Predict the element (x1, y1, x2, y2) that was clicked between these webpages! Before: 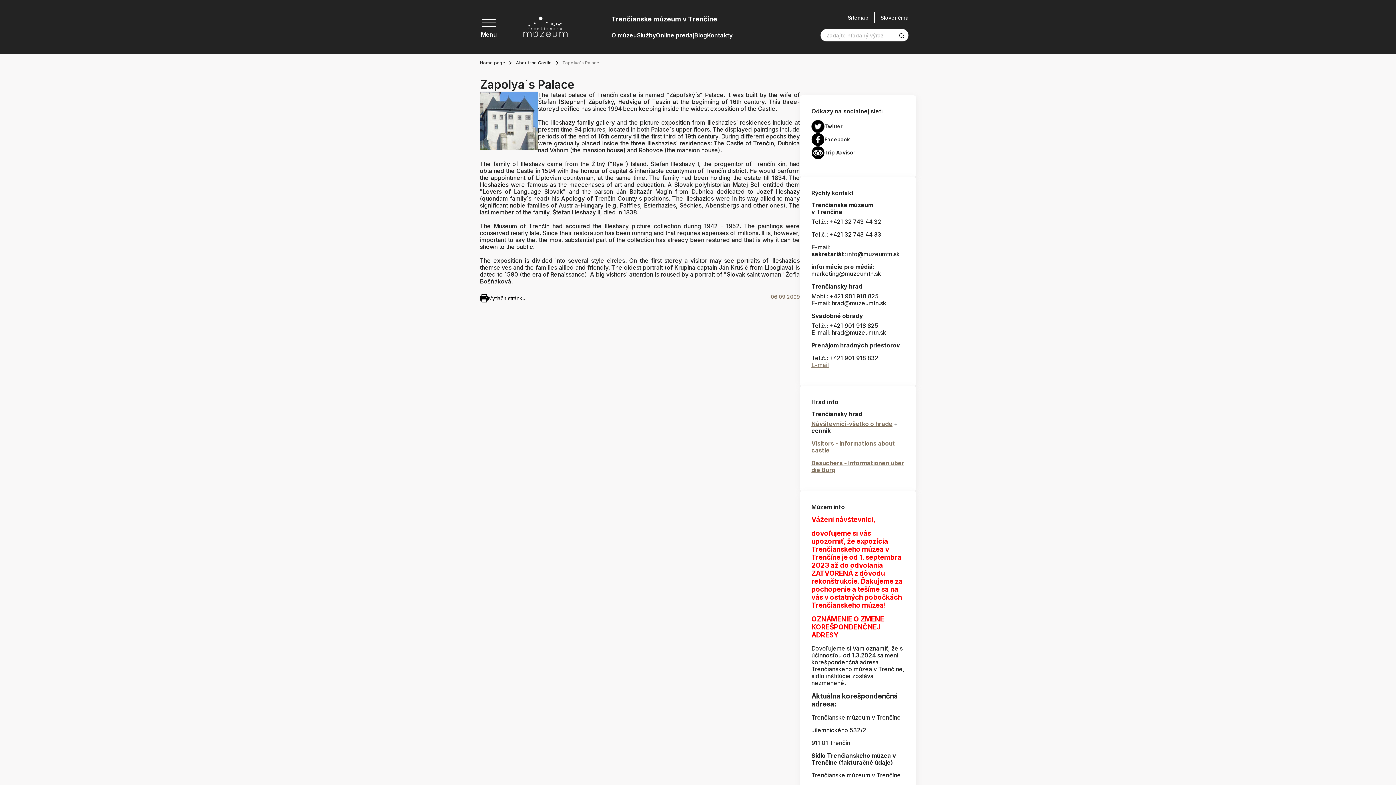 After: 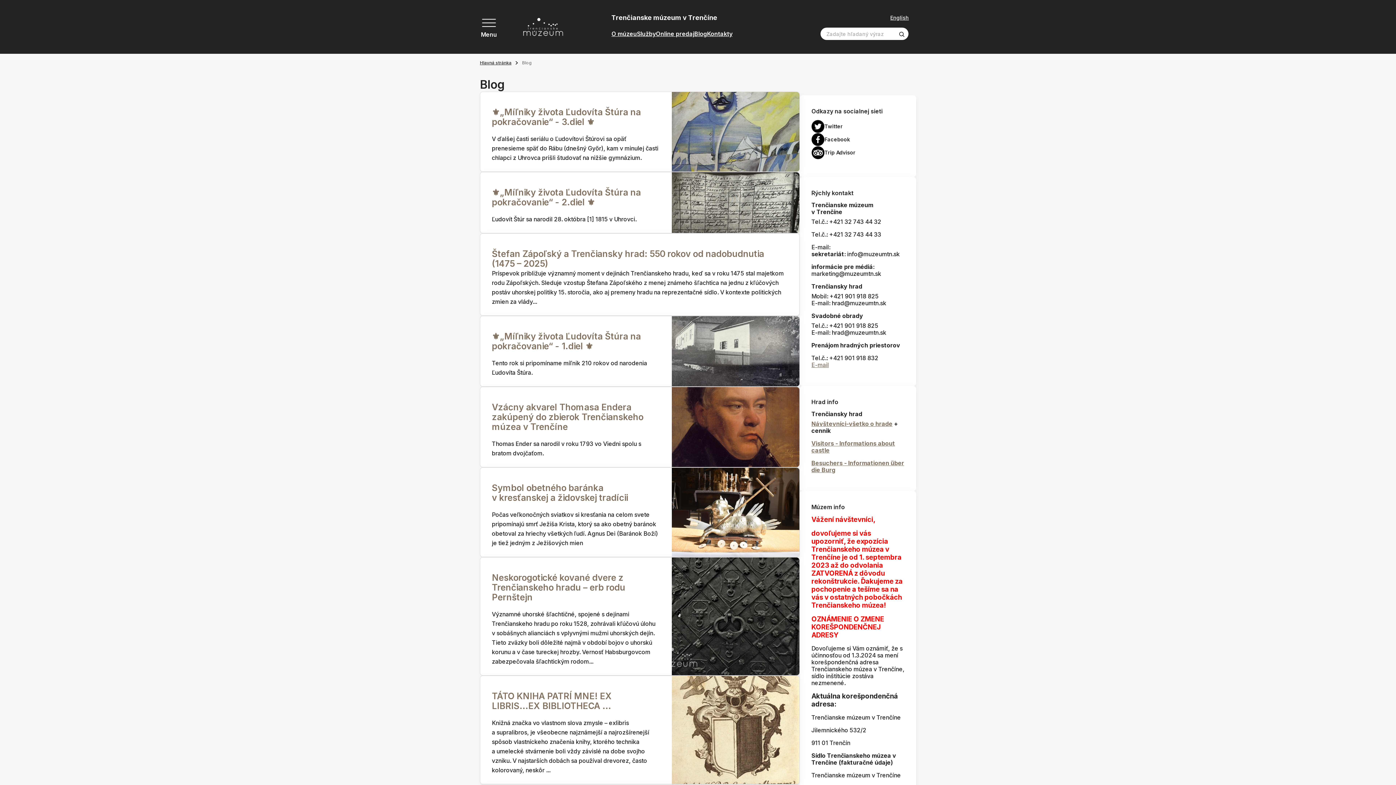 Action: bbox: (694, 31, 707, 38) label: Blog